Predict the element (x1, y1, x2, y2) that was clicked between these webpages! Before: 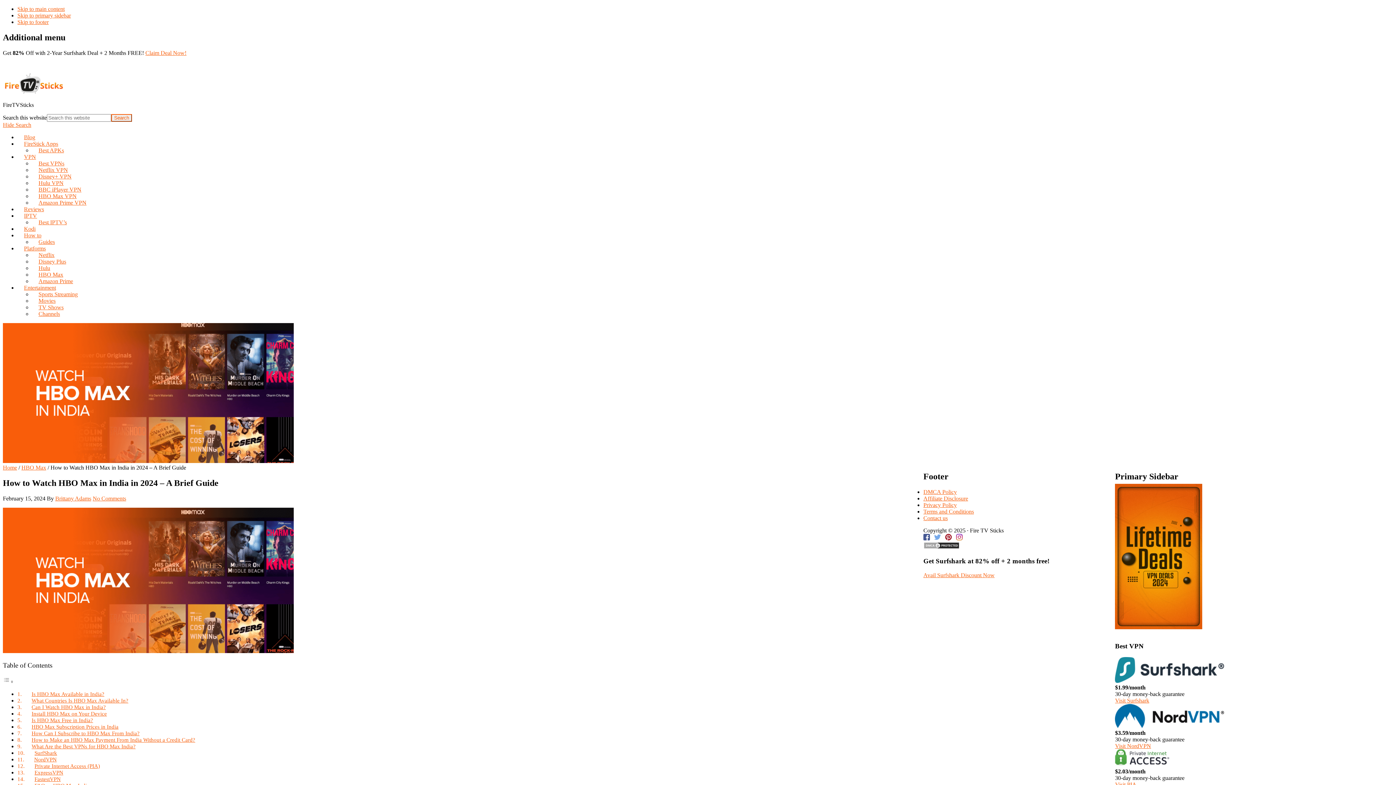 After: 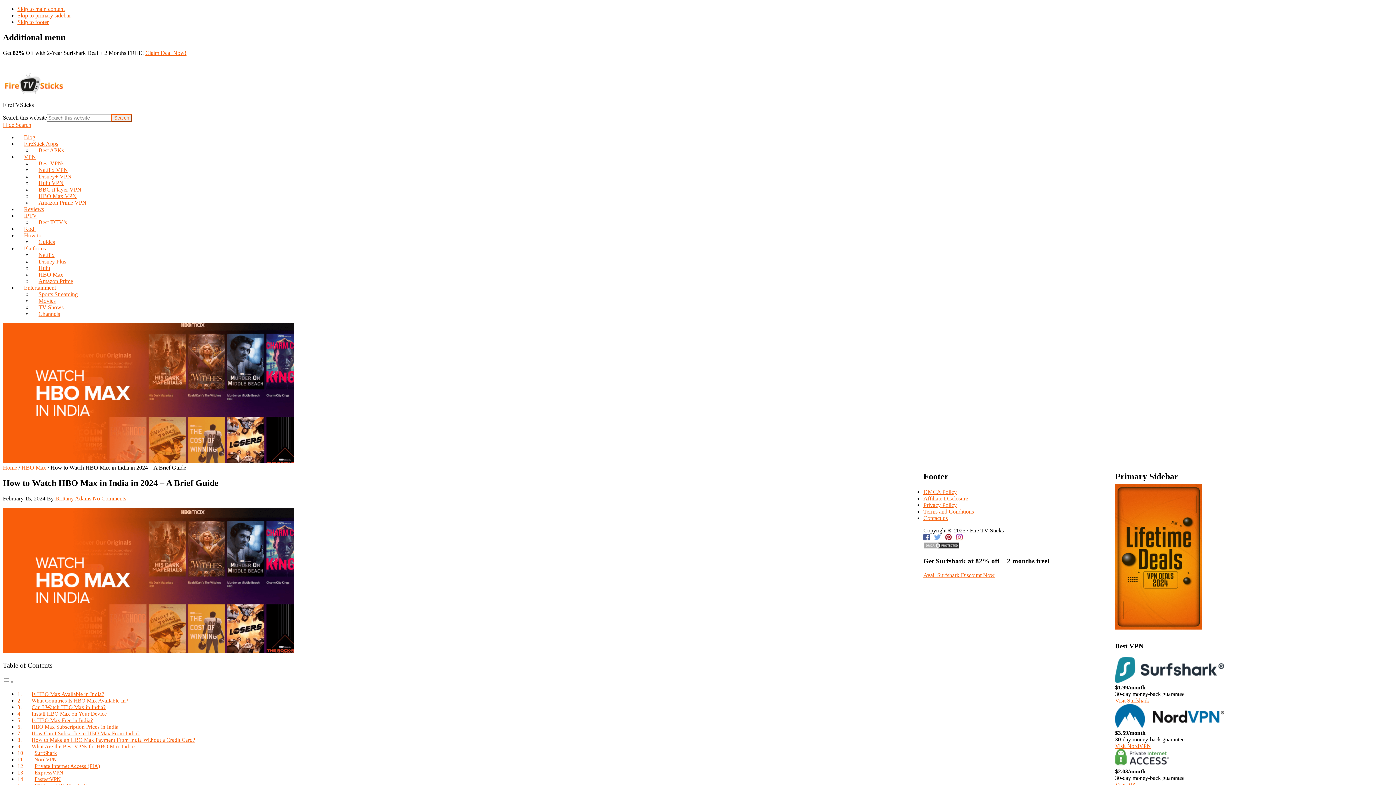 Action: bbox: (2, 121, 31, 127) label: Hide Search